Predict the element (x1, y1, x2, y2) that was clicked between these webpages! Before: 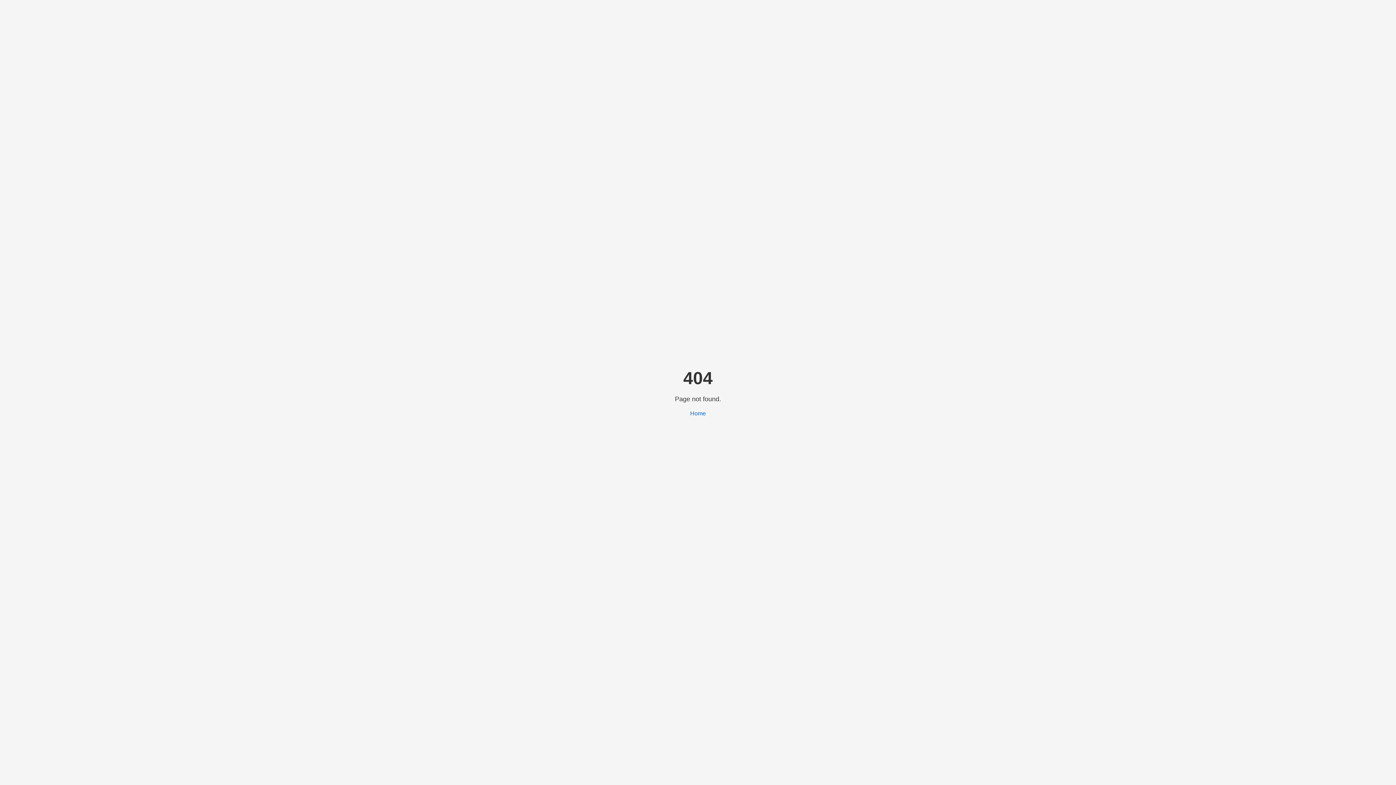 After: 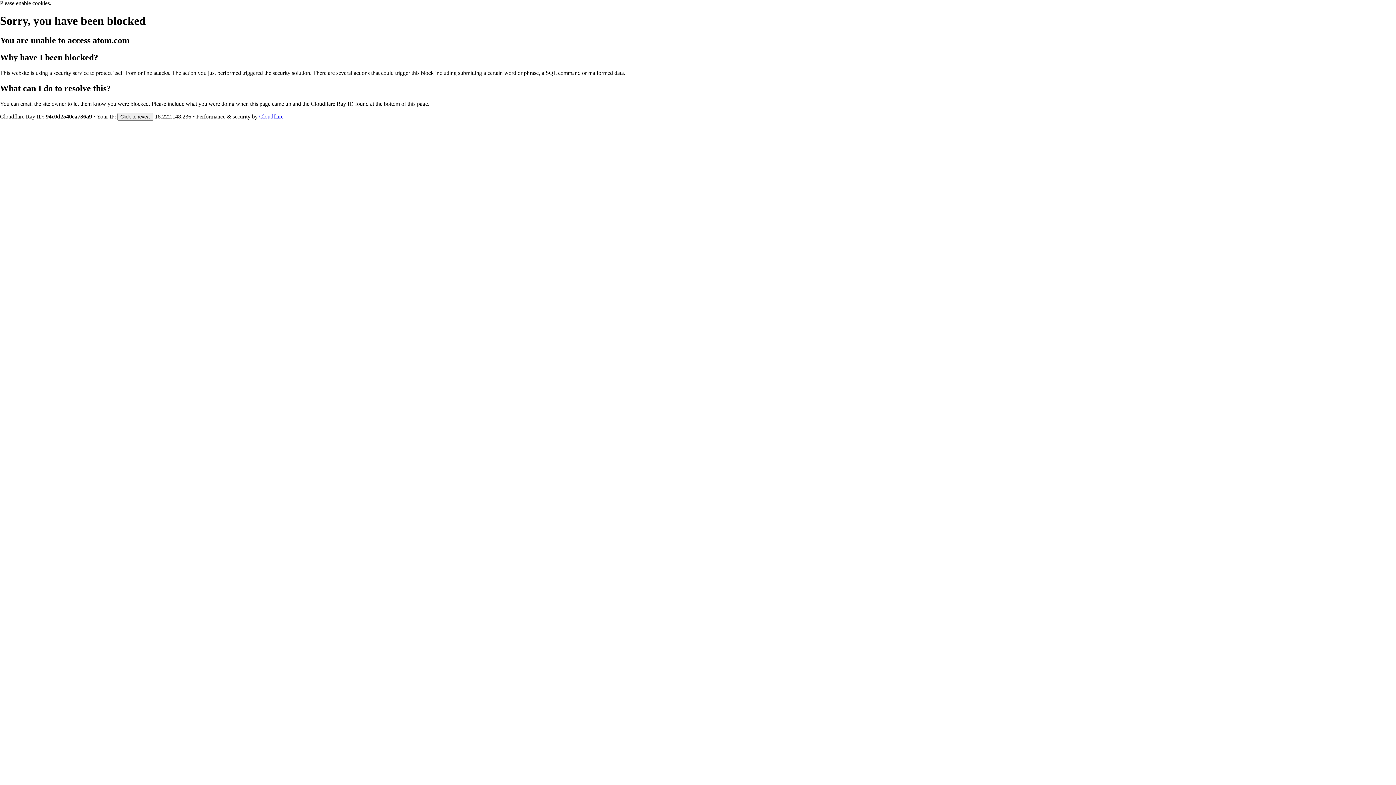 Action: label: Home bbox: (690, 410, 706, 416)